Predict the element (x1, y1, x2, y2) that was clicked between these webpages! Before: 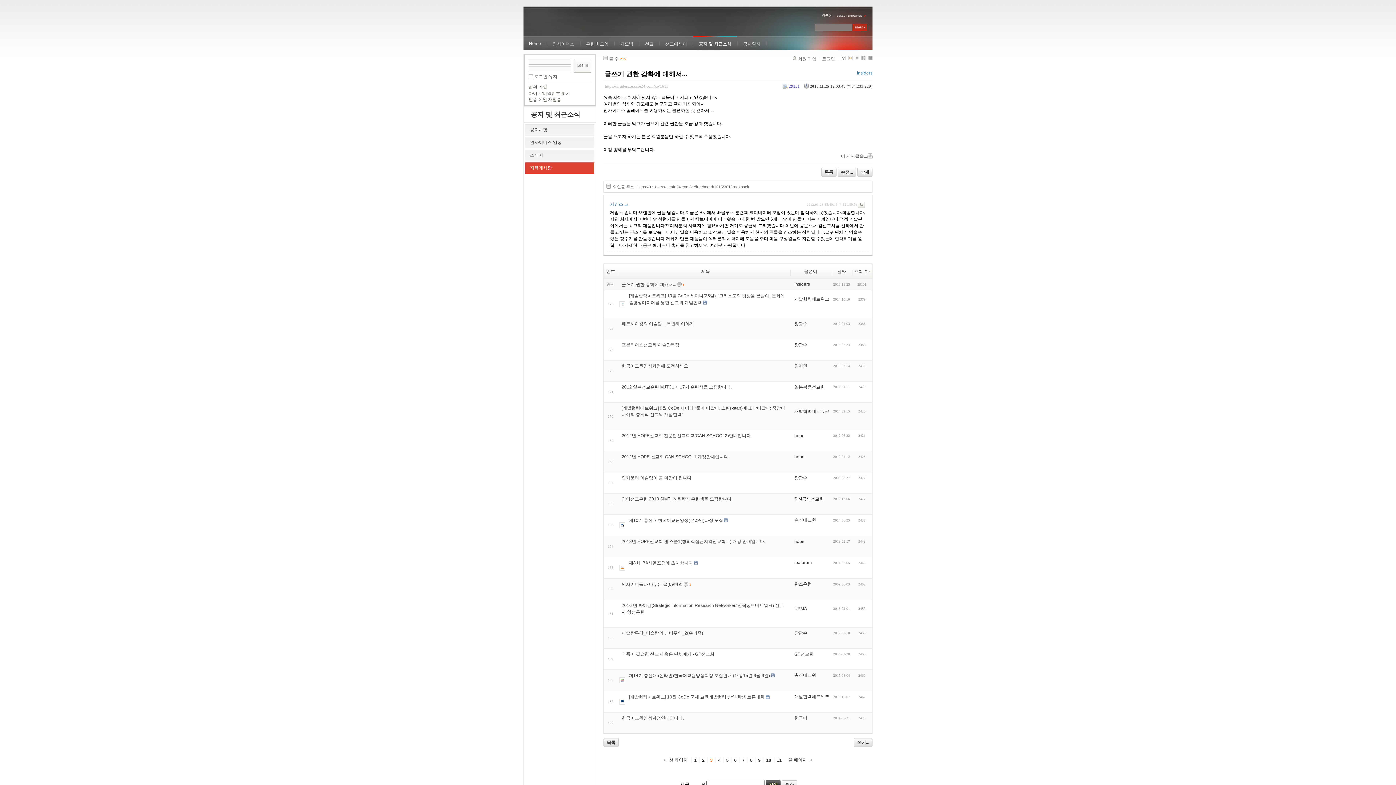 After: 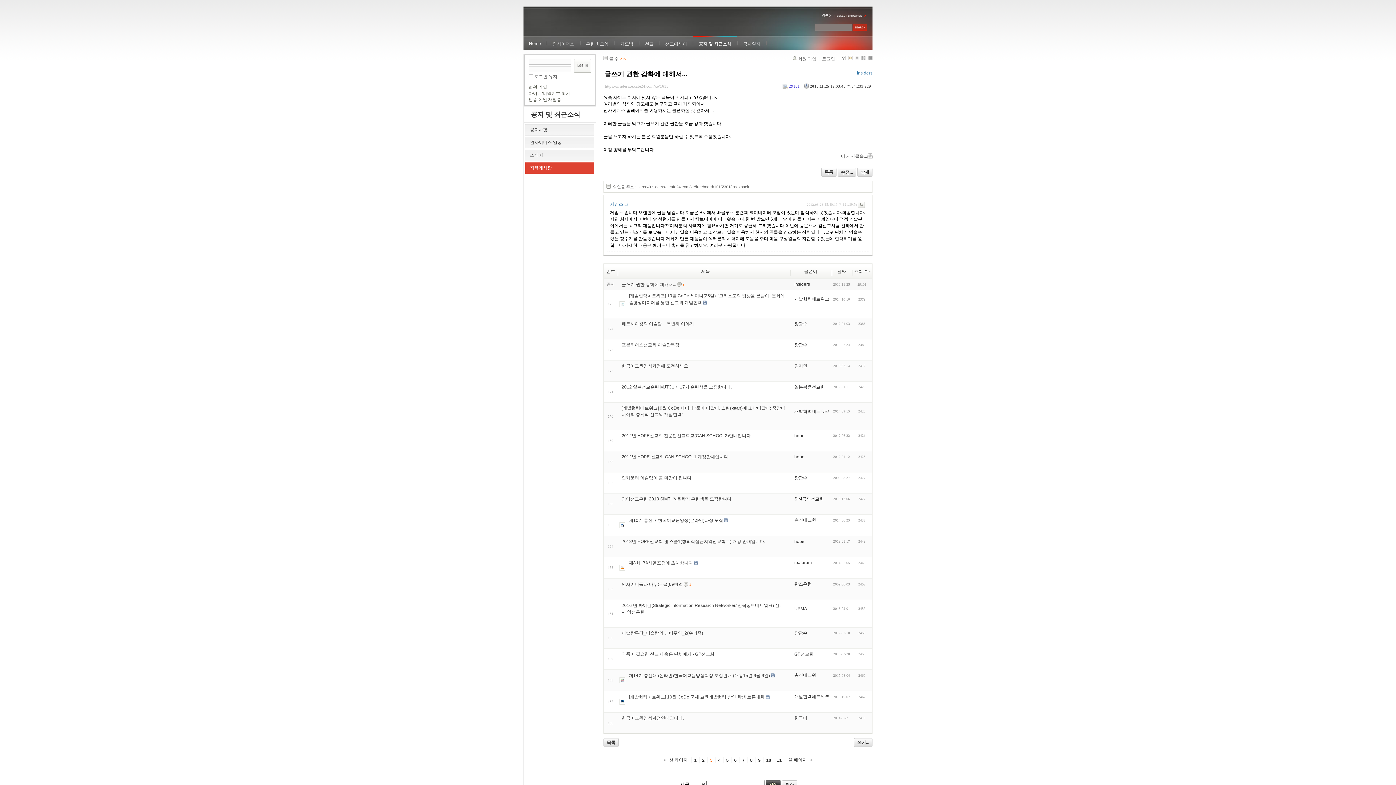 Action: bbox: (613, 184, 749, 189) label: 엮인글 주소 : https://insidersxe.cafe24.com/xe/freeboard/1615/381/trackback